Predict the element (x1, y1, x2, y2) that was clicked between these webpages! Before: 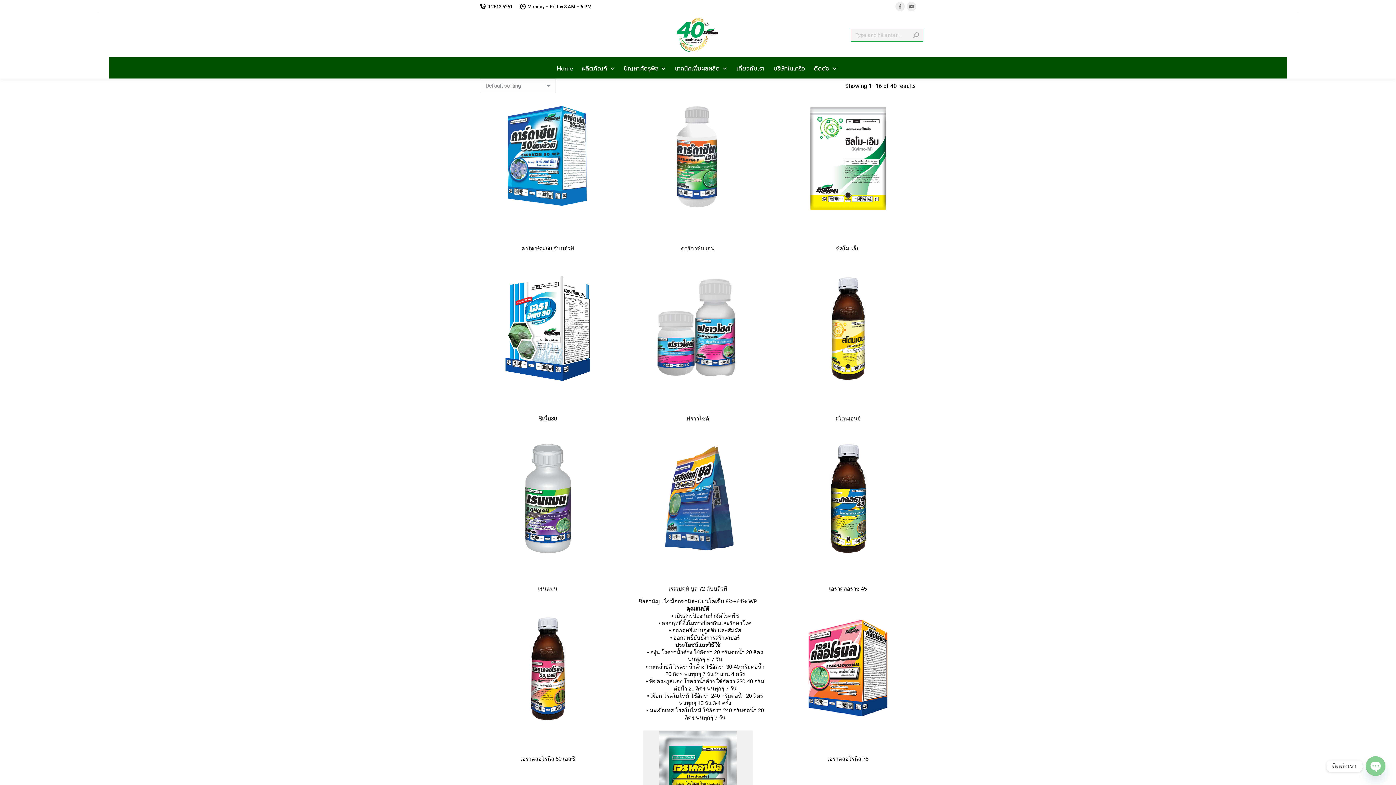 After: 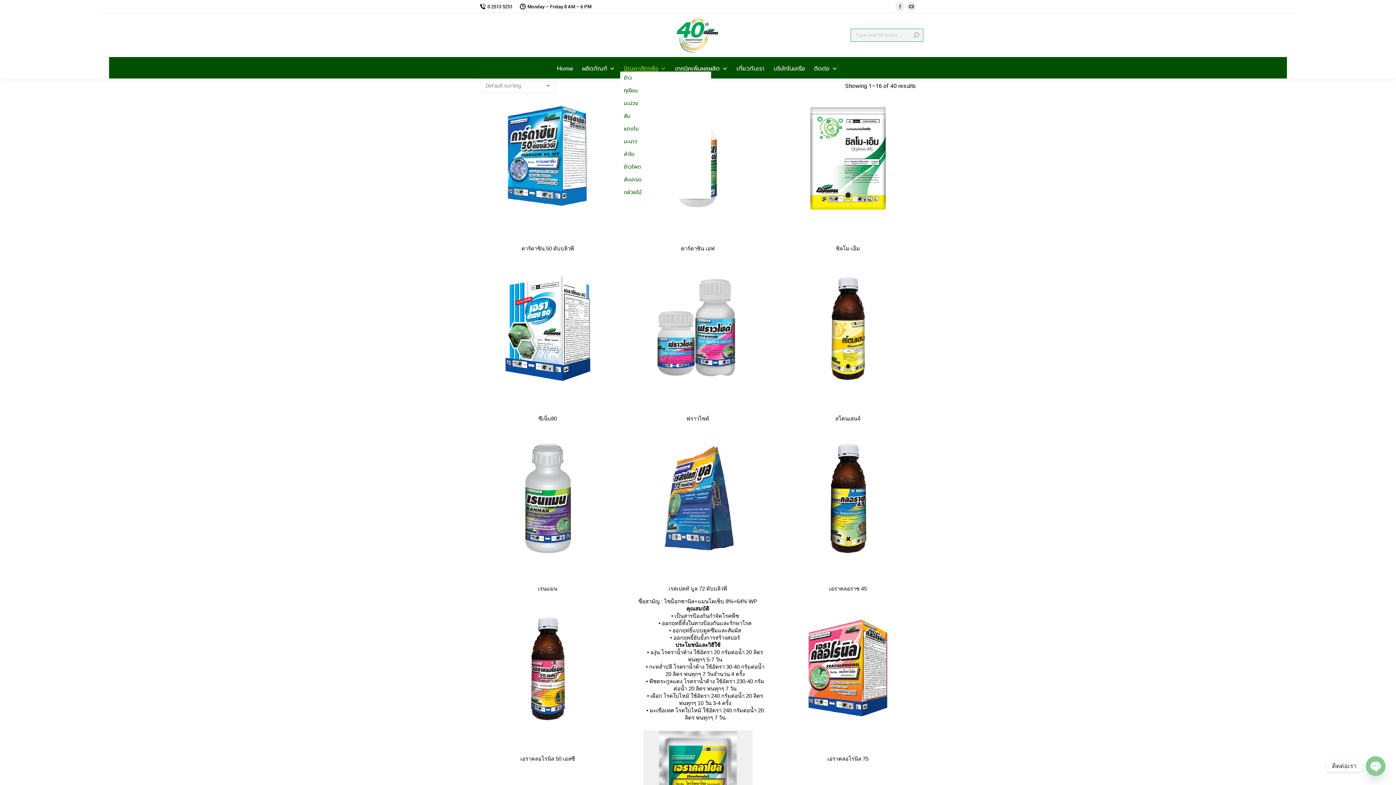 Action: label: ปัญหาศัตรูพืช bbox: (620, 64, 670, 71)